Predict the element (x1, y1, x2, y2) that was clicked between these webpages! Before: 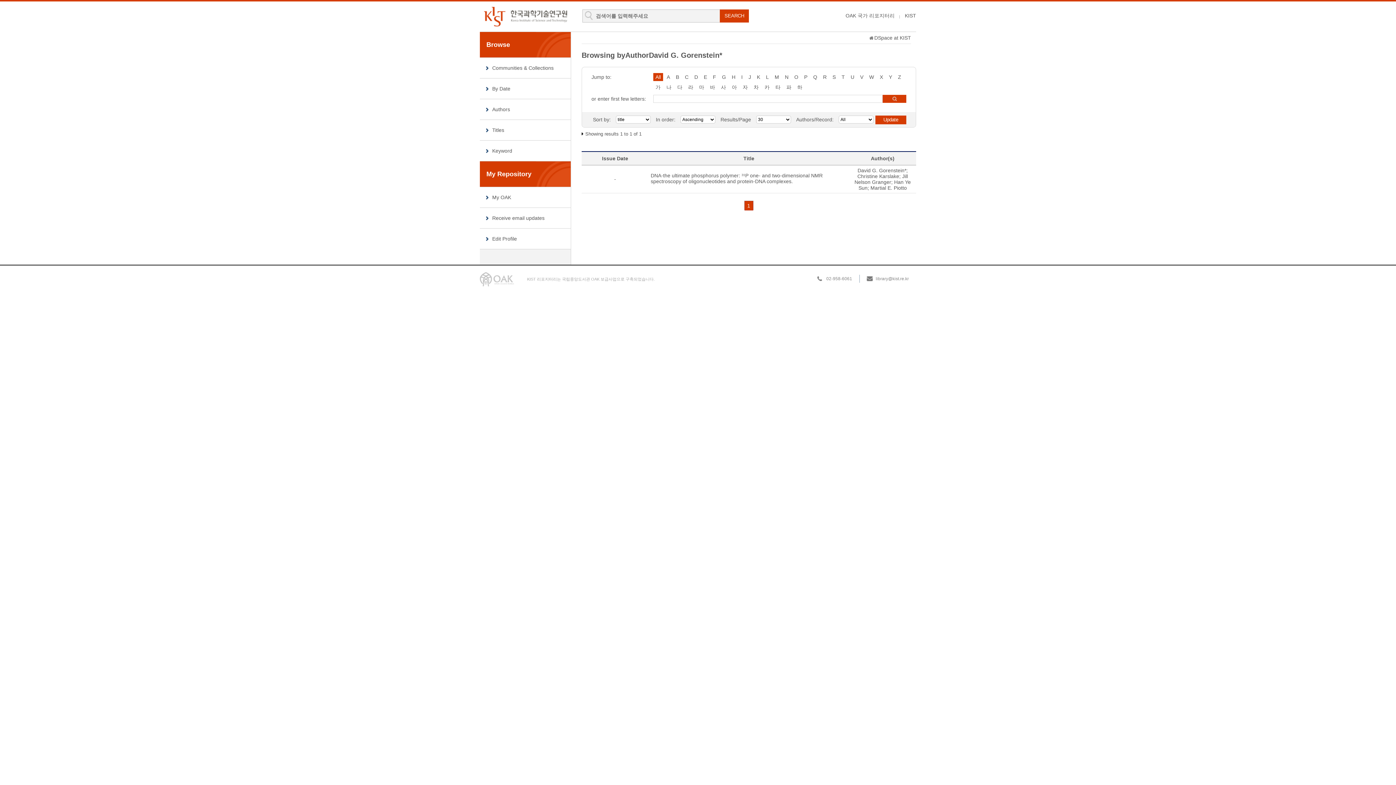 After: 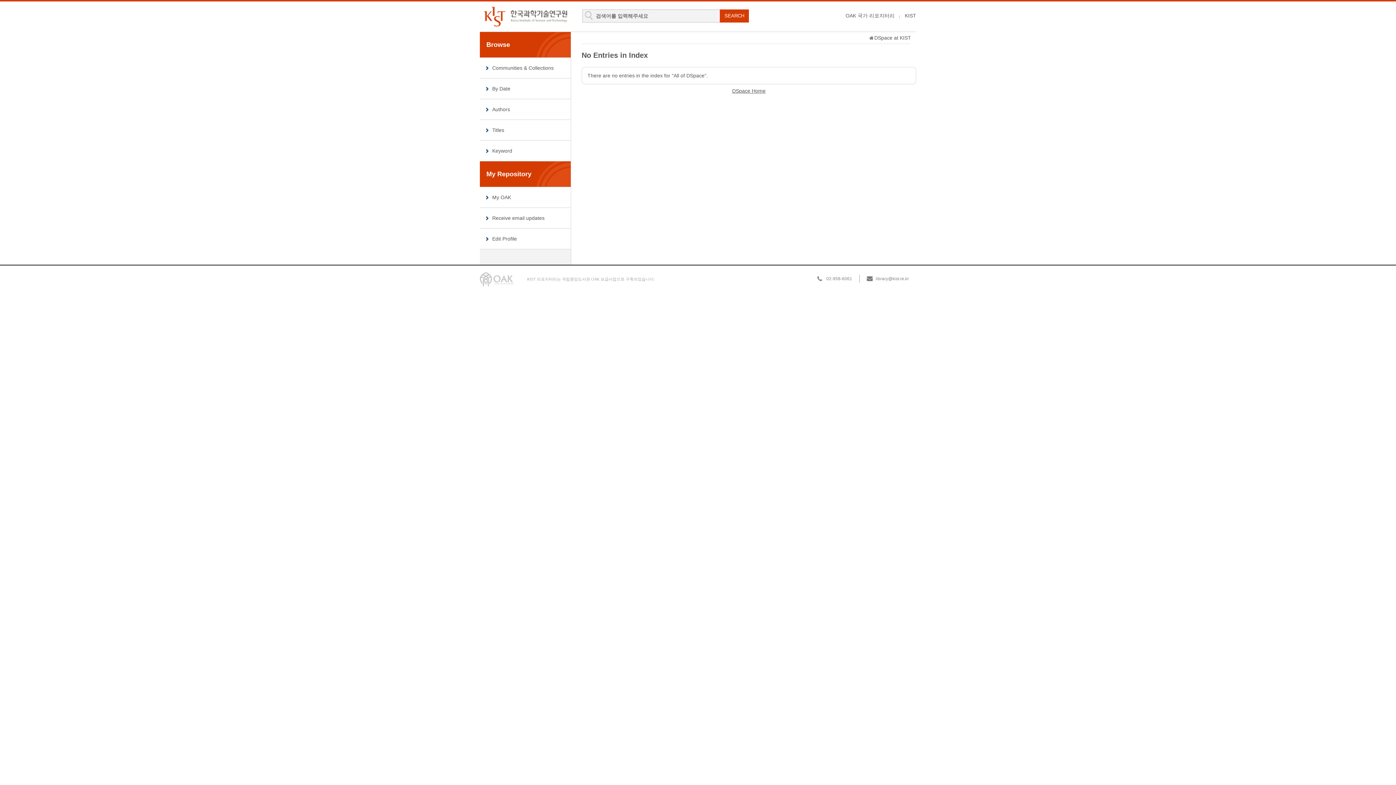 Action: label: 라 bbox: (686, 83, 695, 91)